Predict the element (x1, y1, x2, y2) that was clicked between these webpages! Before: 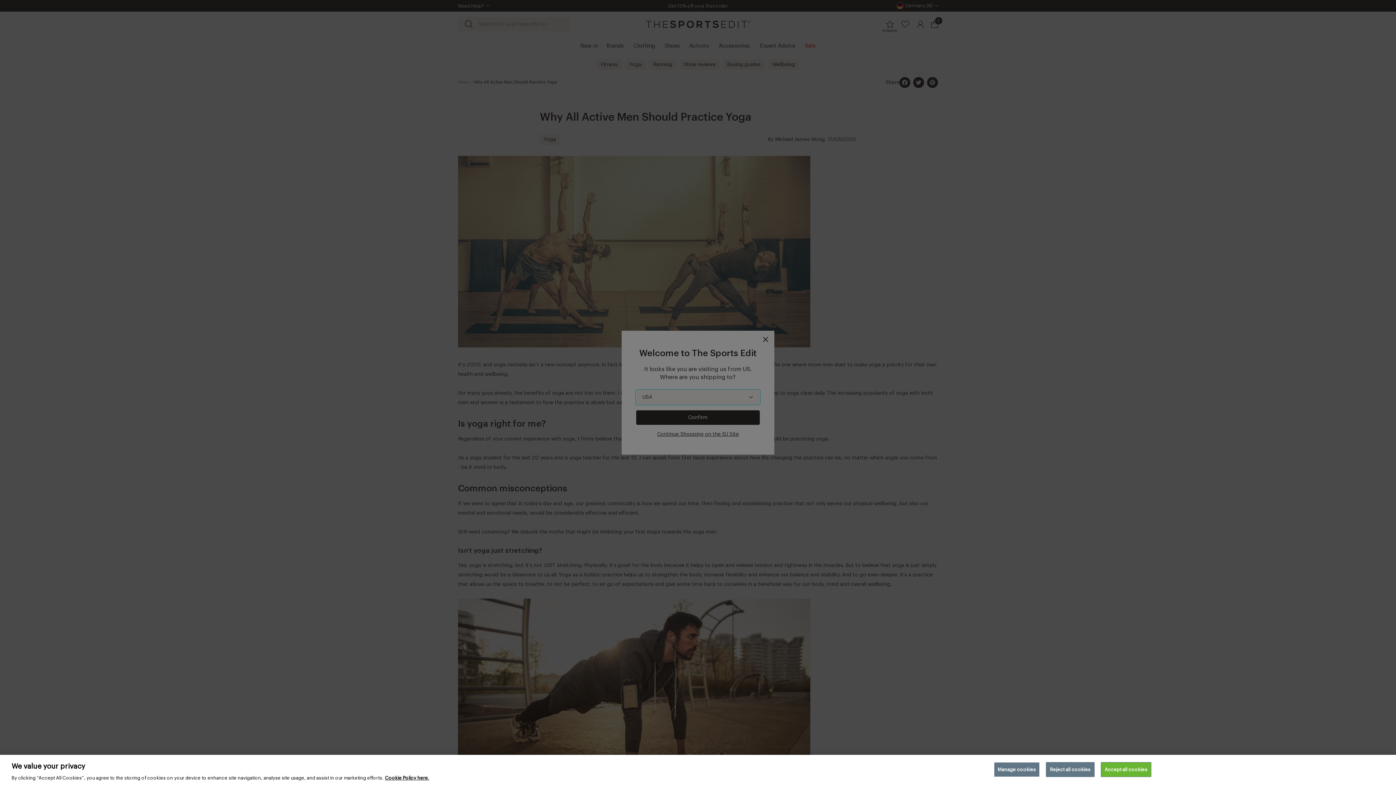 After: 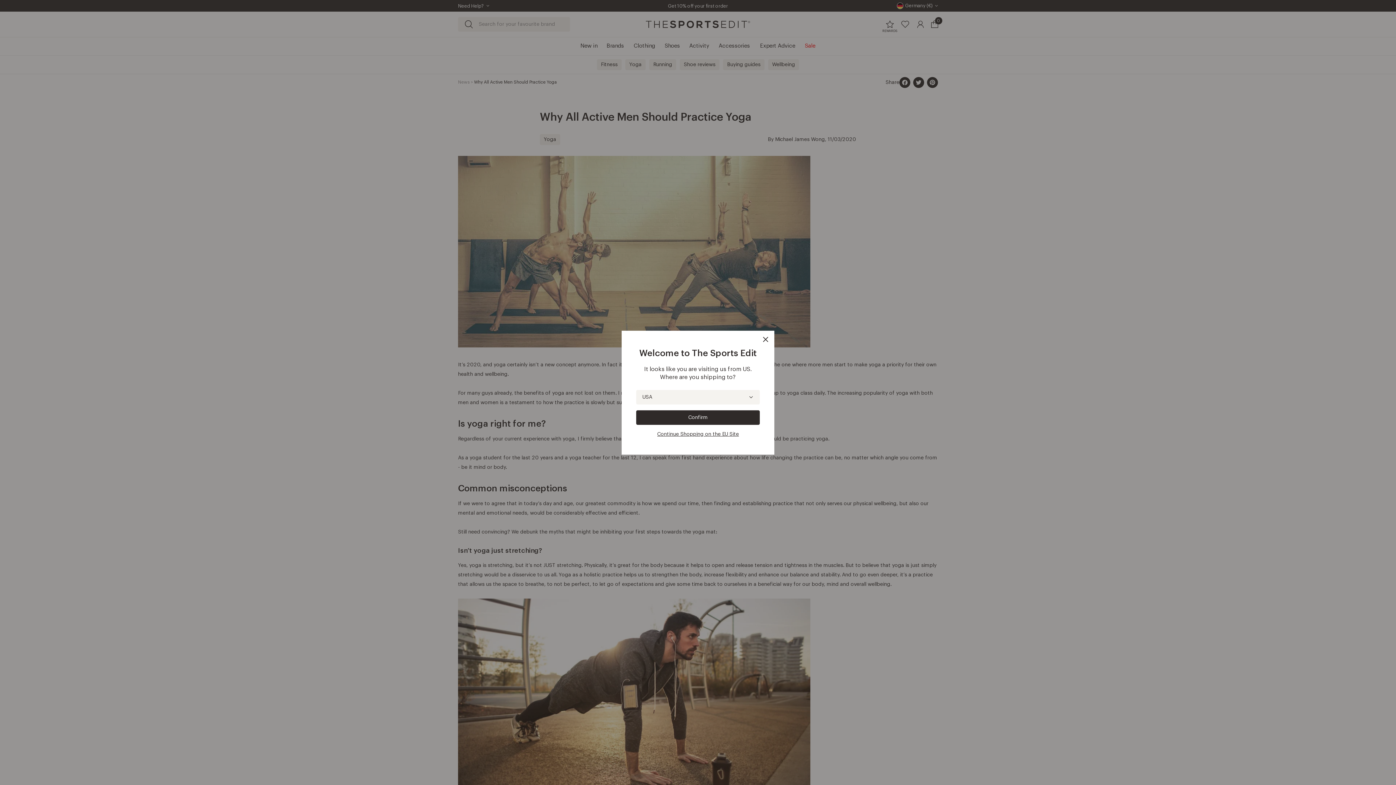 Action: bbox: (1046, 762, 1094, 777) label: Reject all cookies